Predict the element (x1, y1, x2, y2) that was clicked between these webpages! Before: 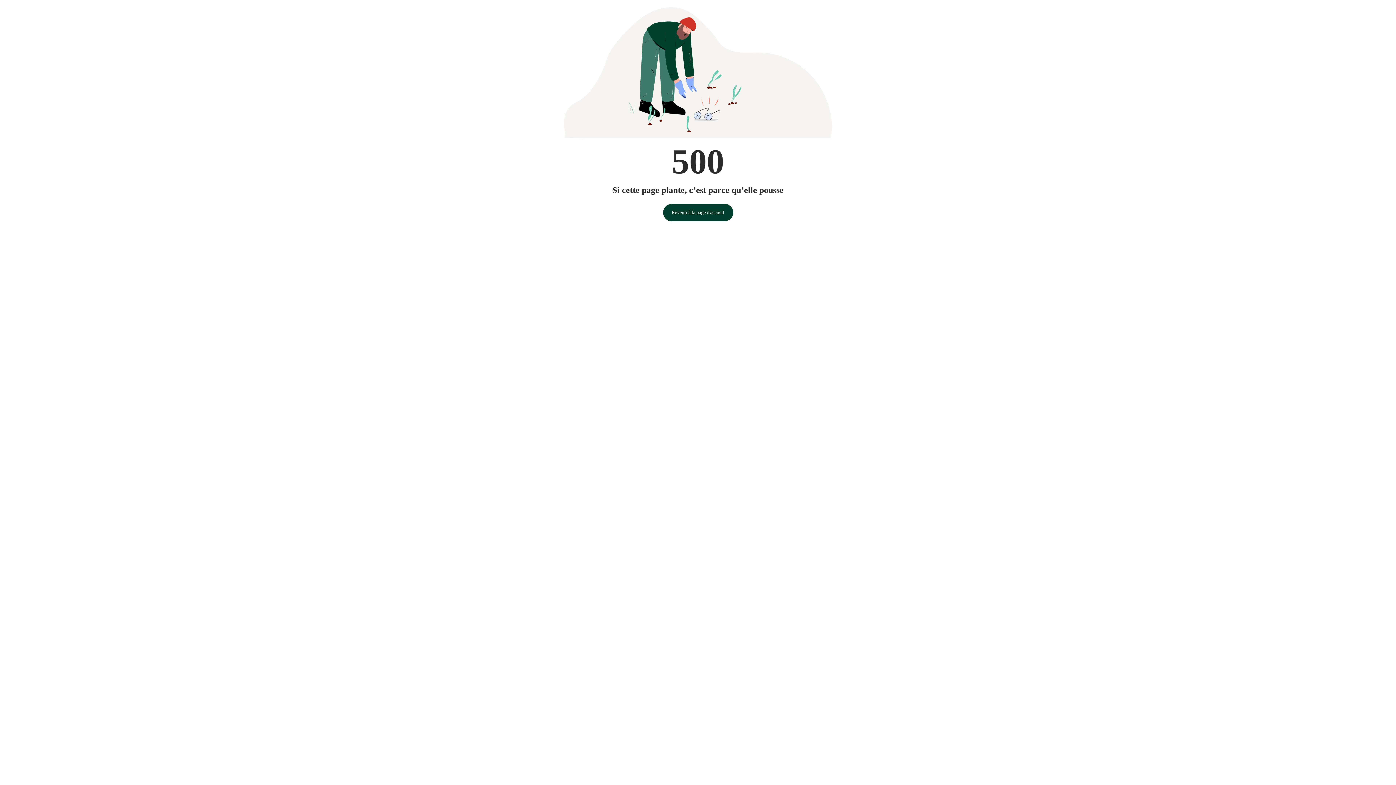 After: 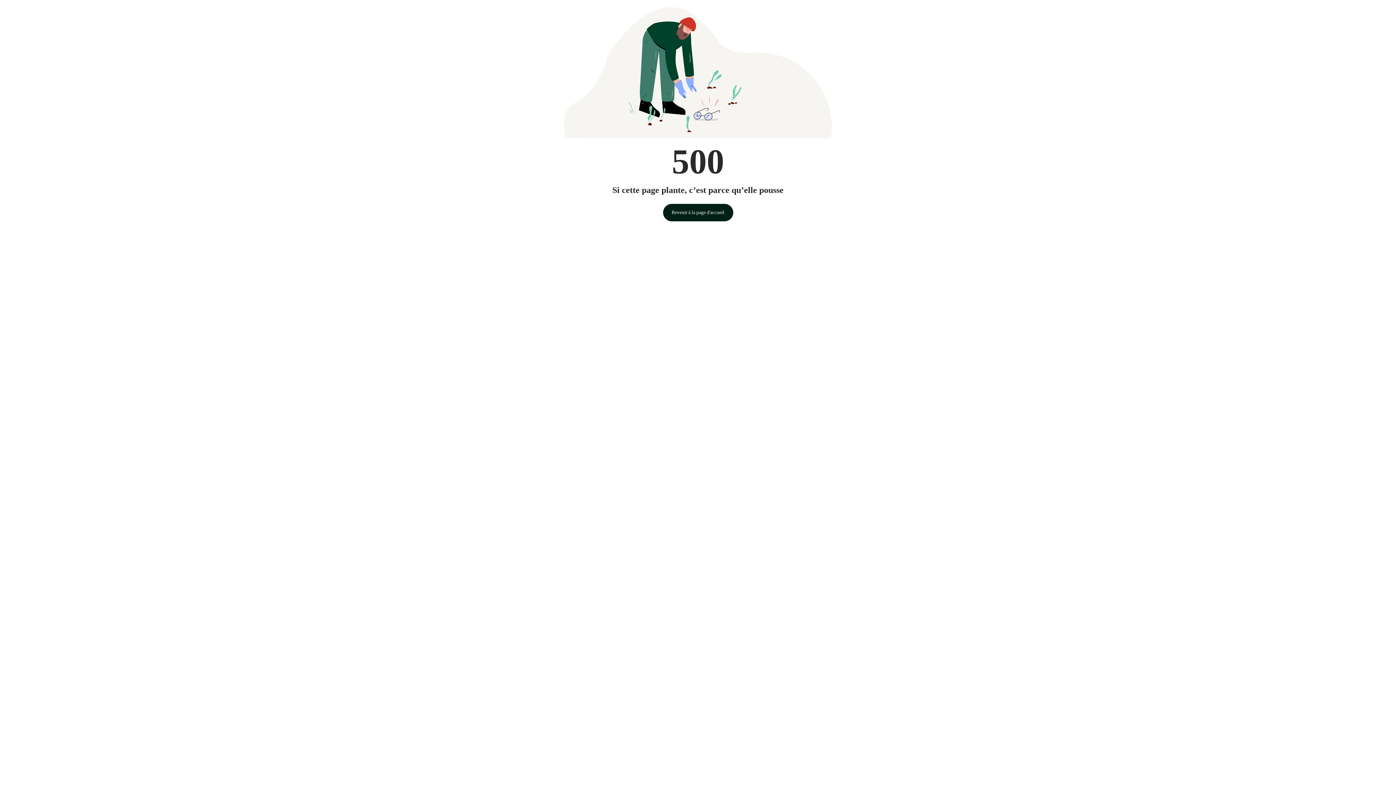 Action: label: Revenir à la page d'accueil bbox: (663, 203, 733, 221)